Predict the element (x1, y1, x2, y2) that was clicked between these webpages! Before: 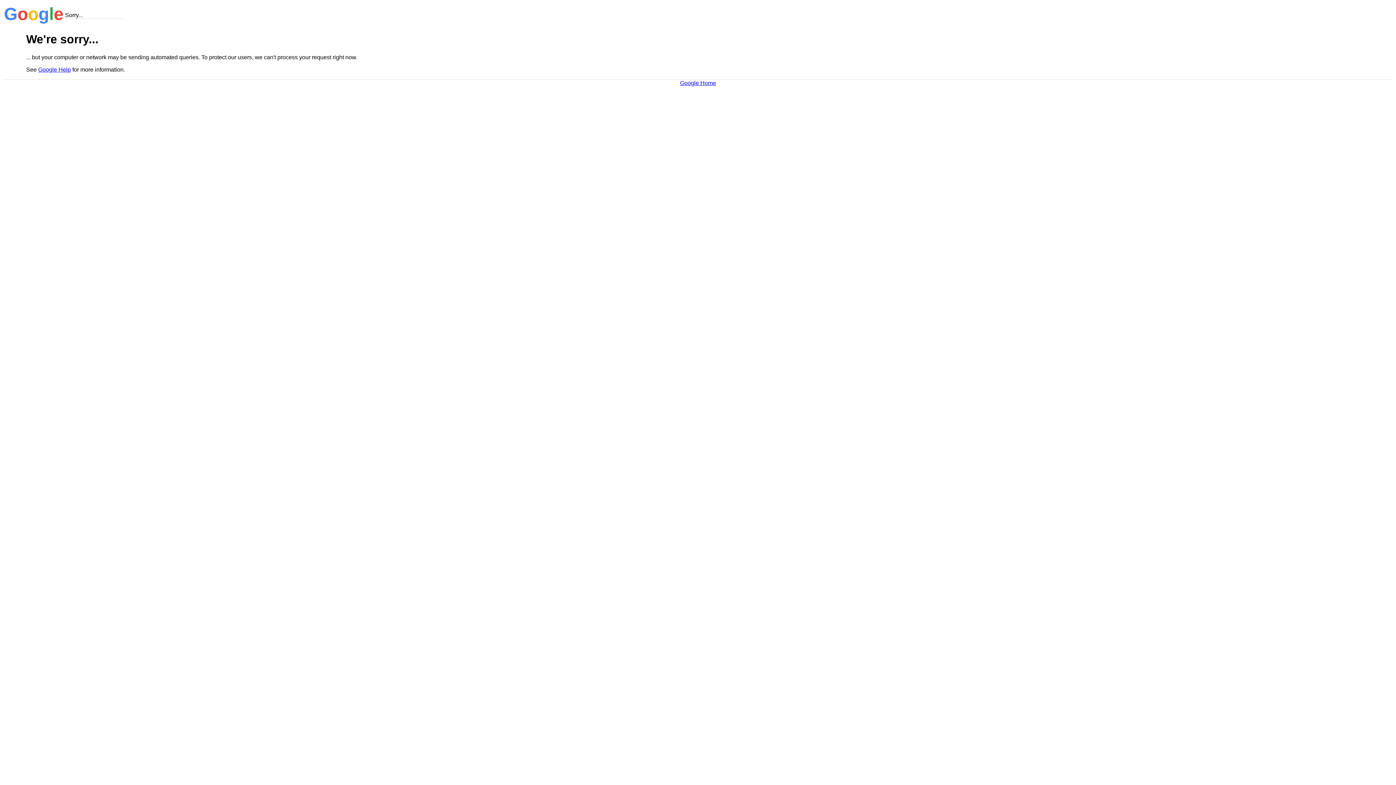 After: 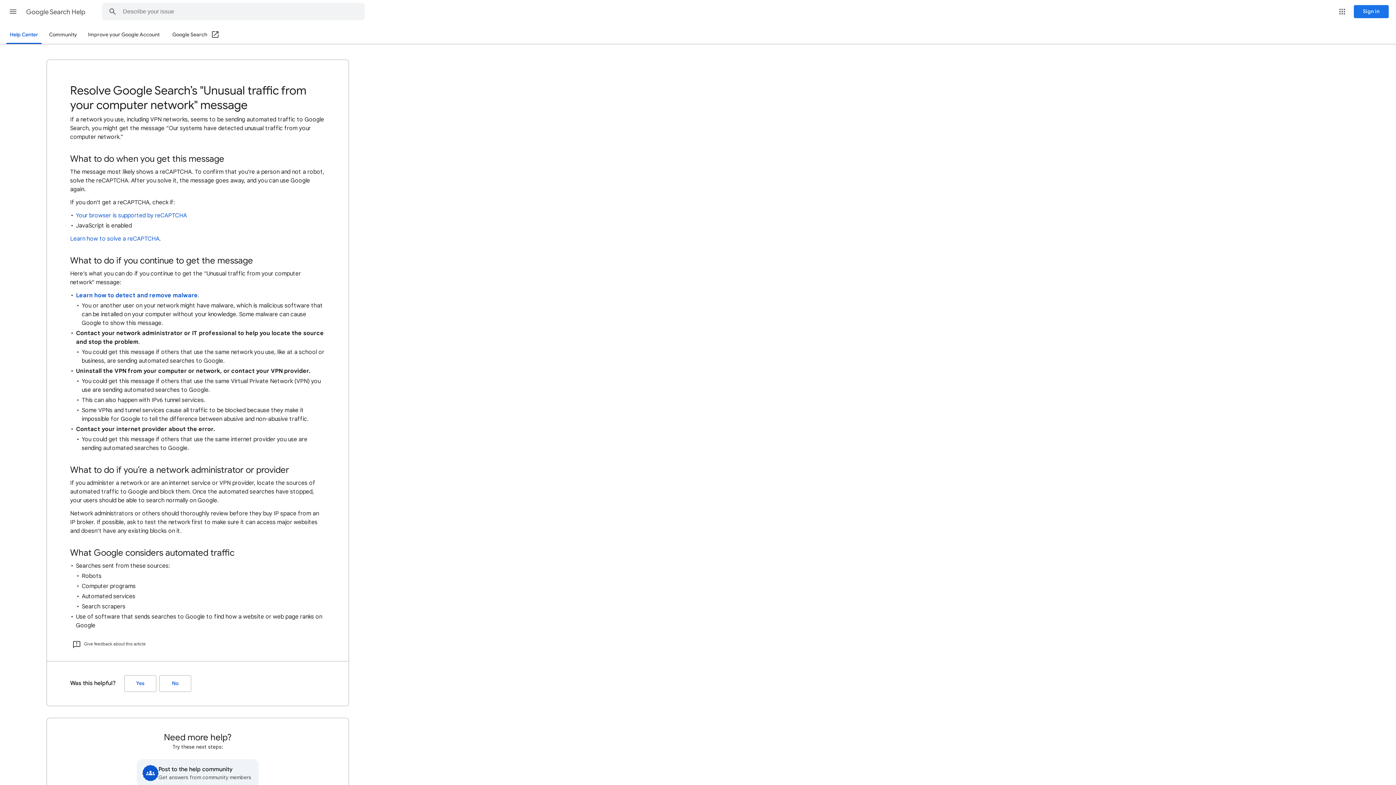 Action: label: Google Help bbox: (38, 66, 70, 72)